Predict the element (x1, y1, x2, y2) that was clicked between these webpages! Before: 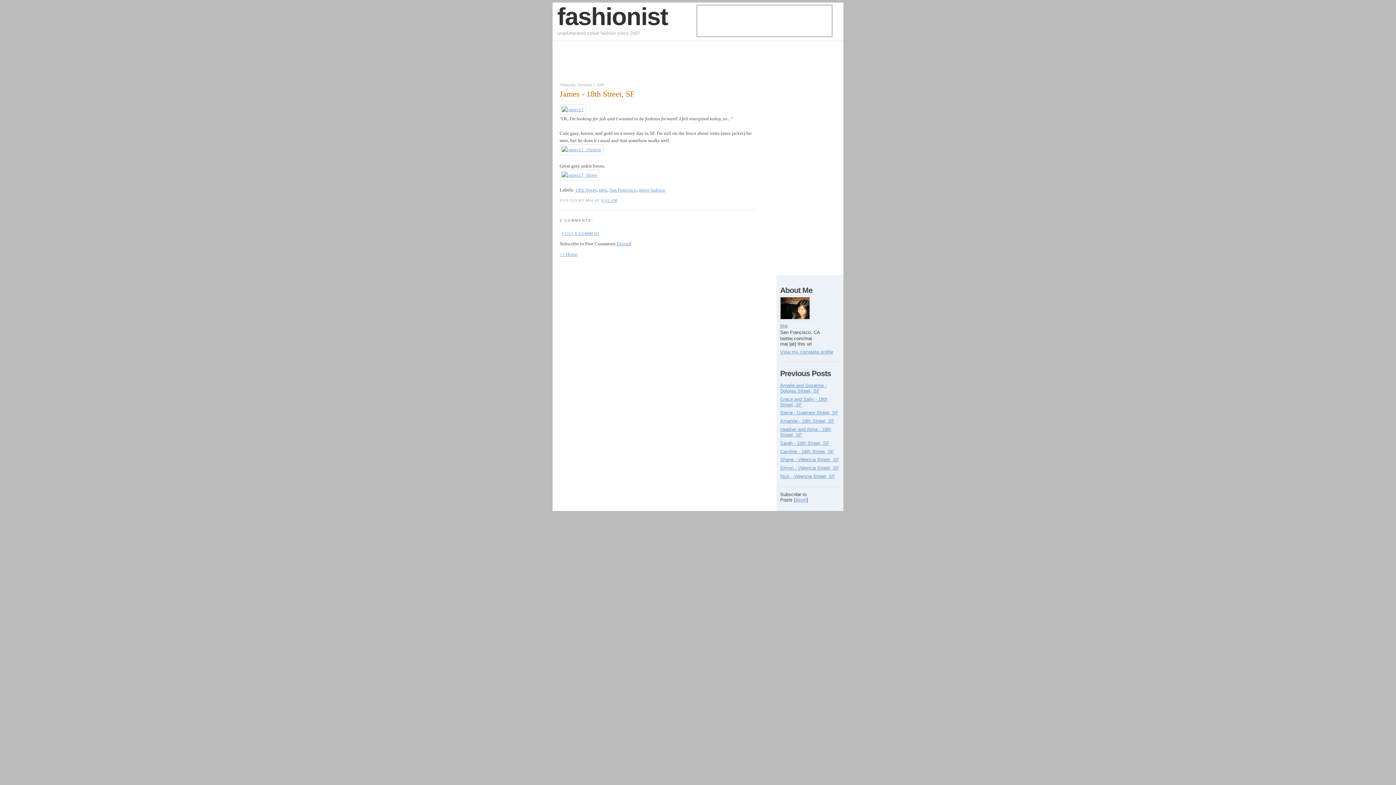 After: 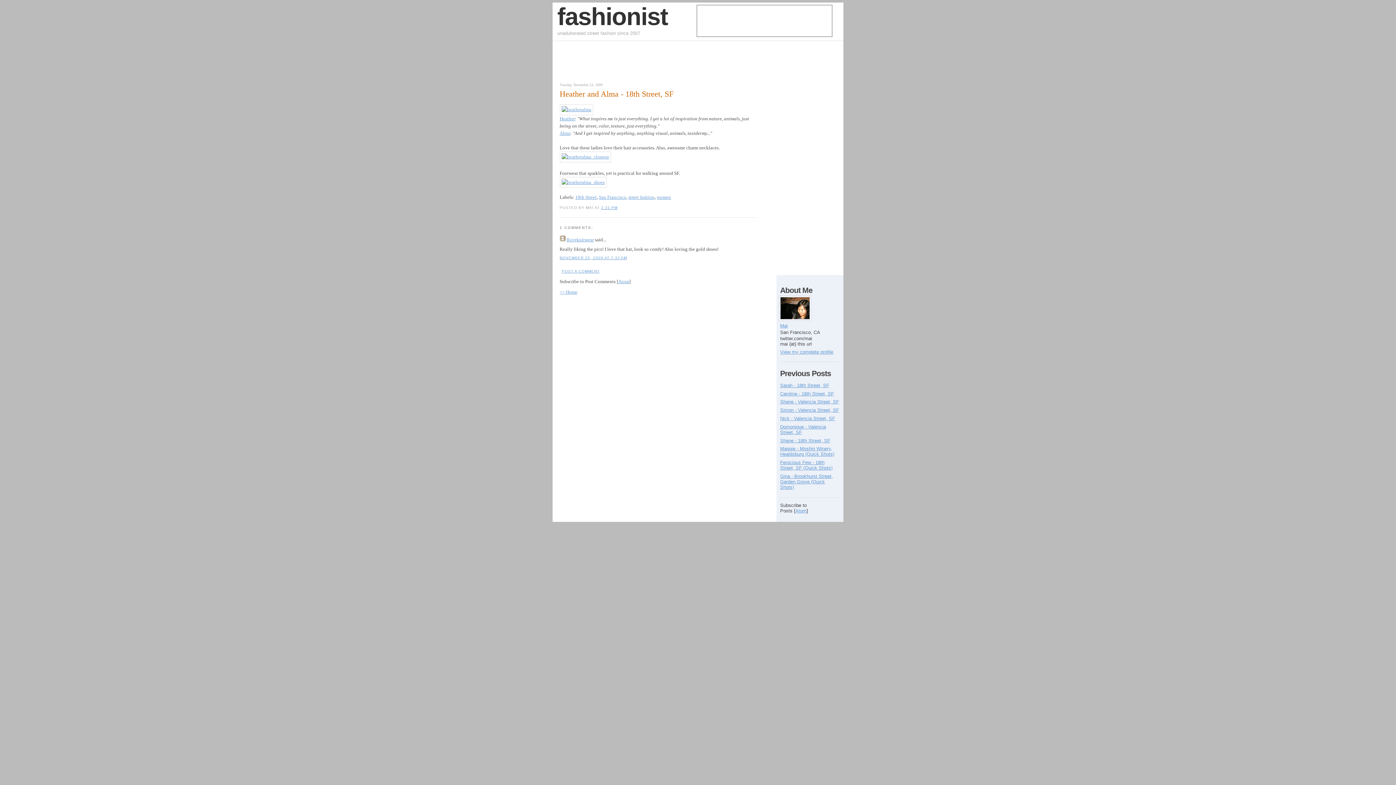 Action: bbox: (780, 426, 831, 437) label: Heather and Alma - 18th Street, SF